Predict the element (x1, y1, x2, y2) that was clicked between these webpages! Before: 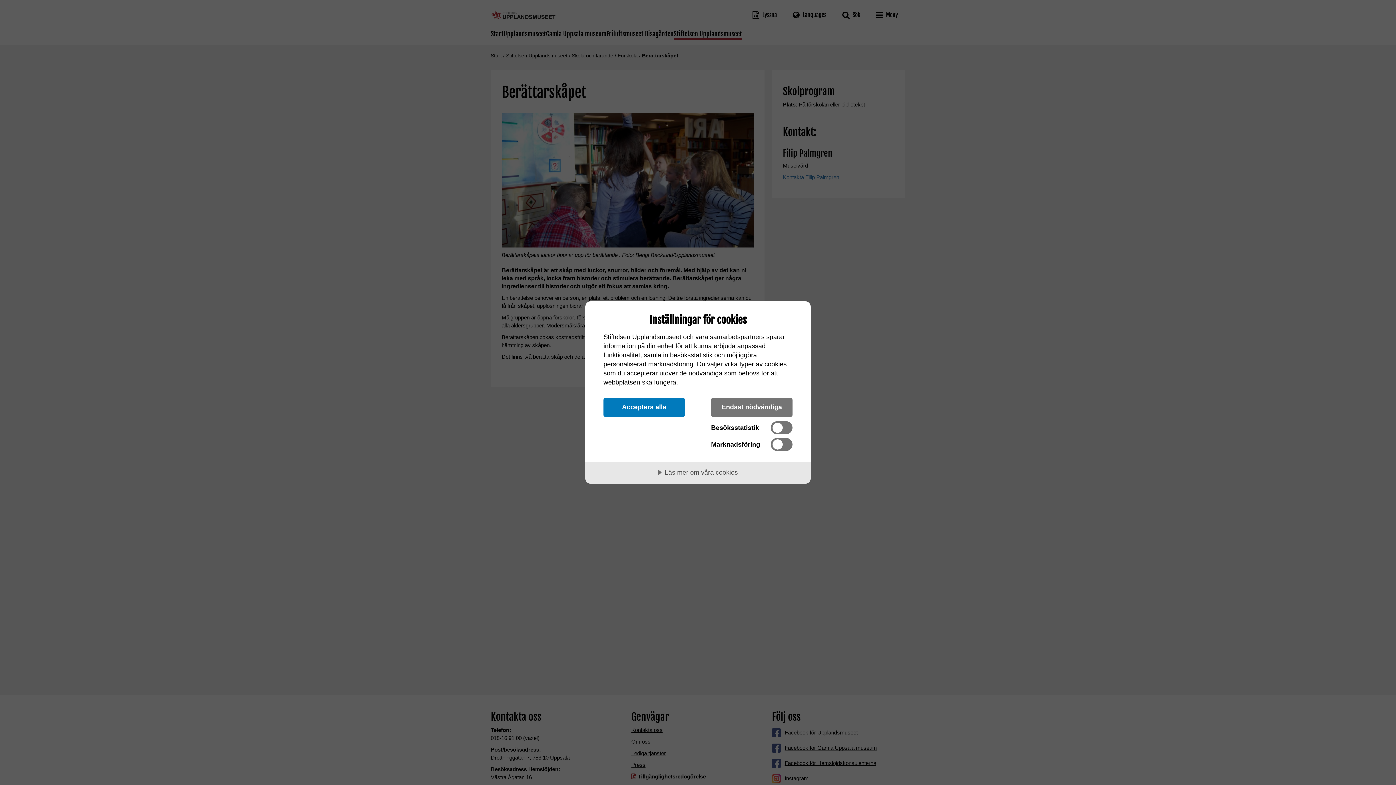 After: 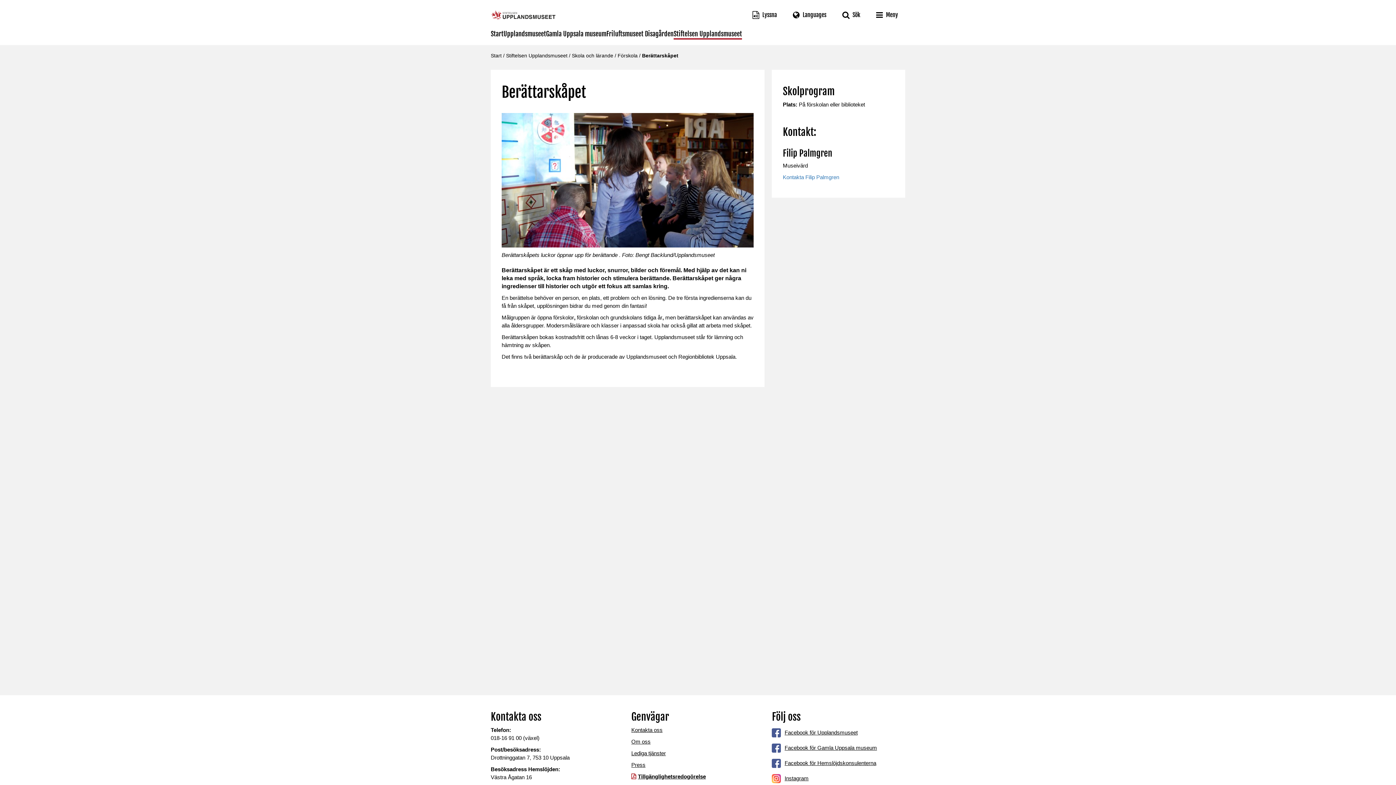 Action: label: Acceptera alla bbox: (603, 398, 685, 417)